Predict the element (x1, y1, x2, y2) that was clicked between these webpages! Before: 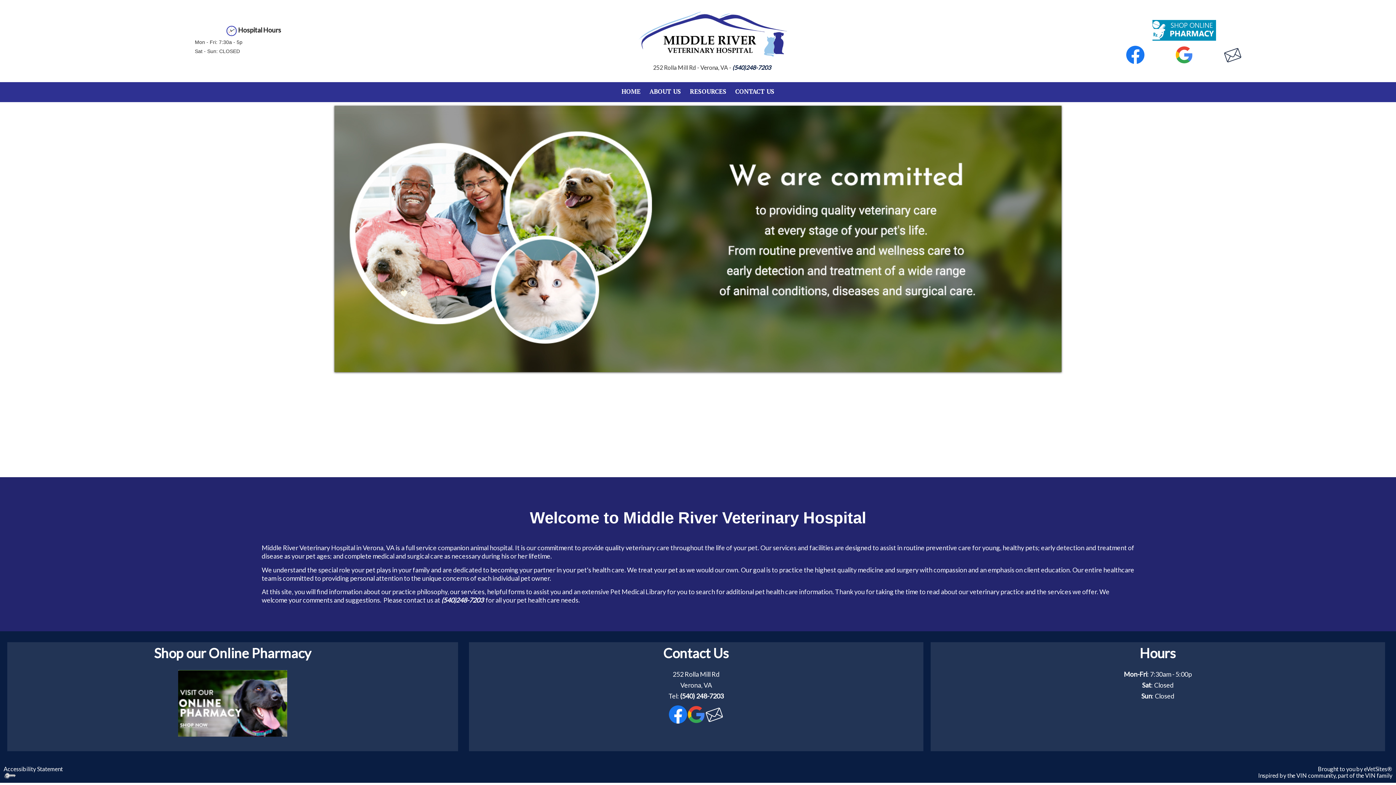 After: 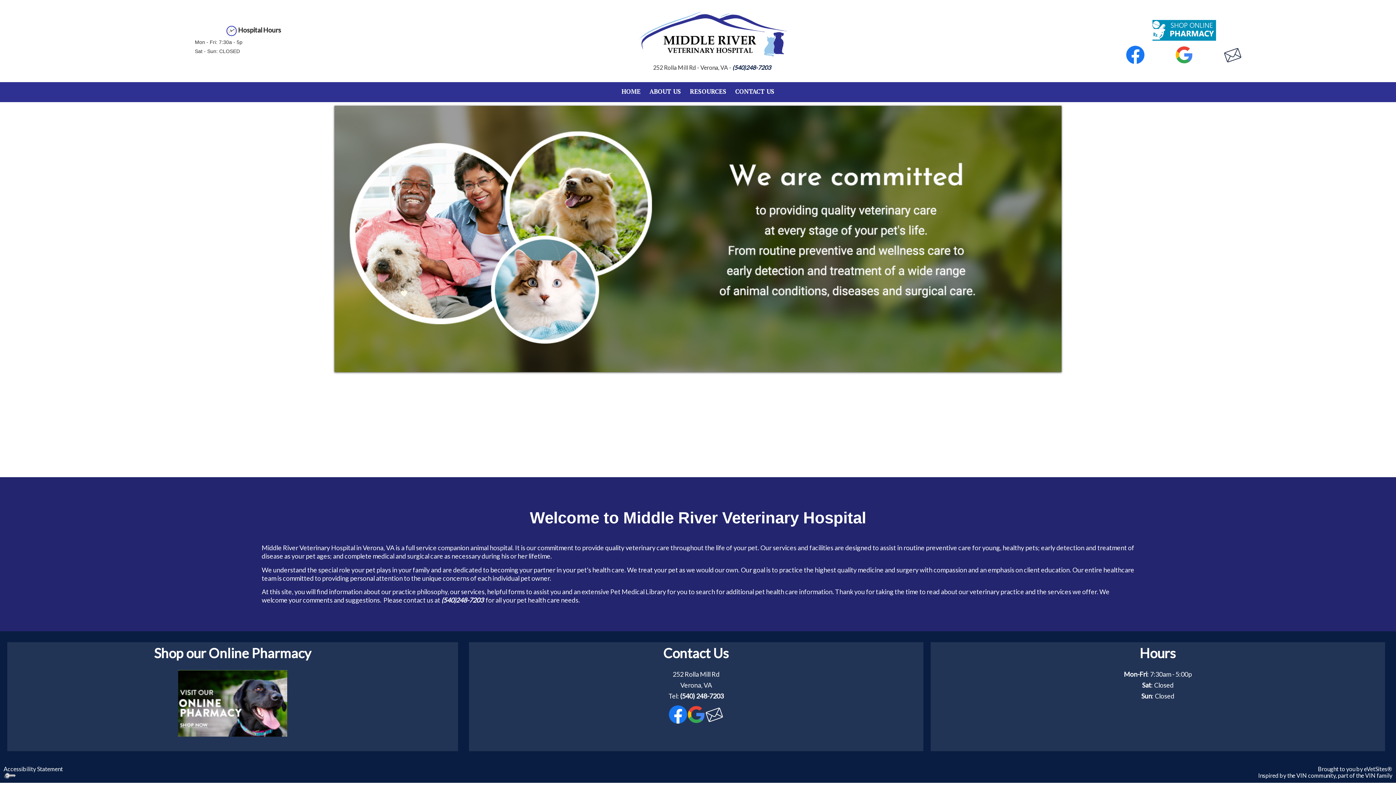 Action: bbox: (705, 710, 723, 717)